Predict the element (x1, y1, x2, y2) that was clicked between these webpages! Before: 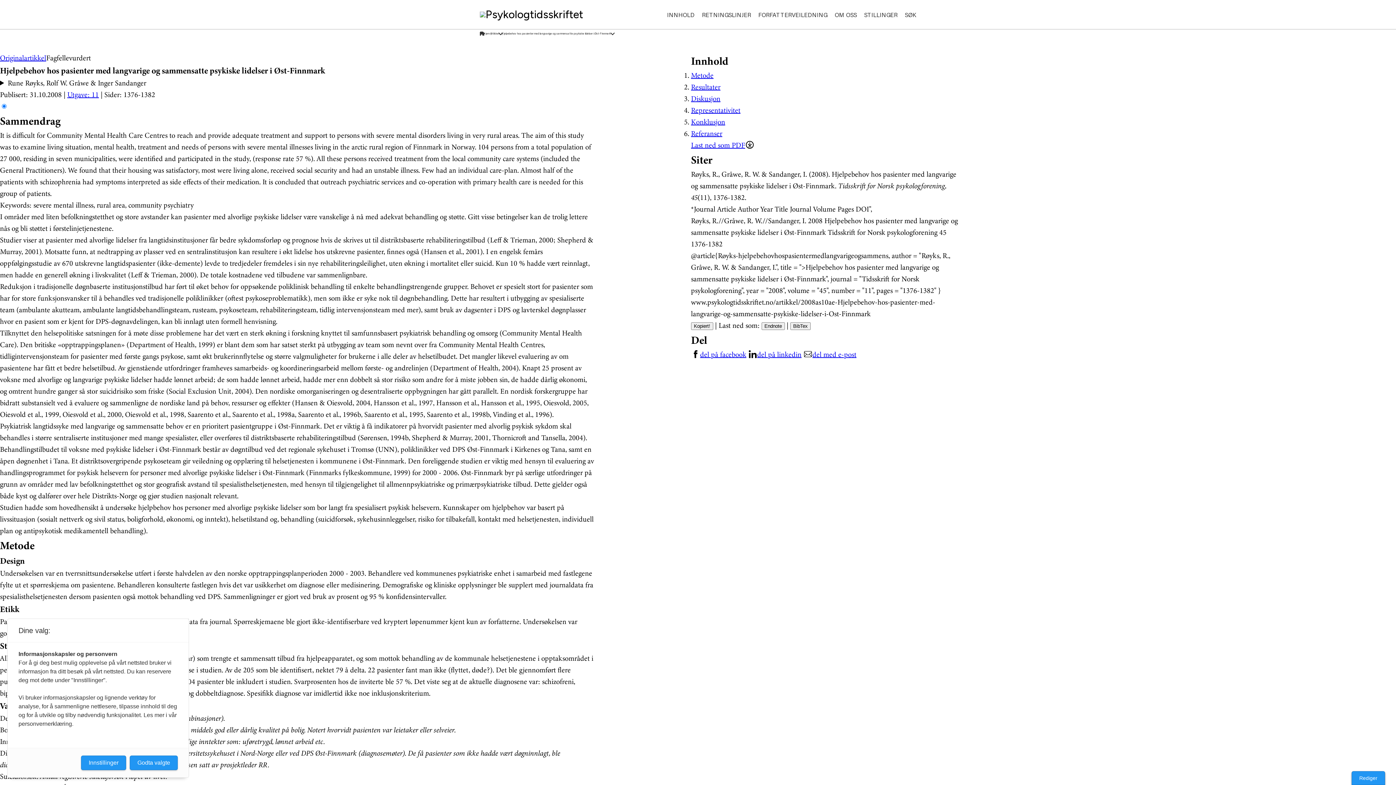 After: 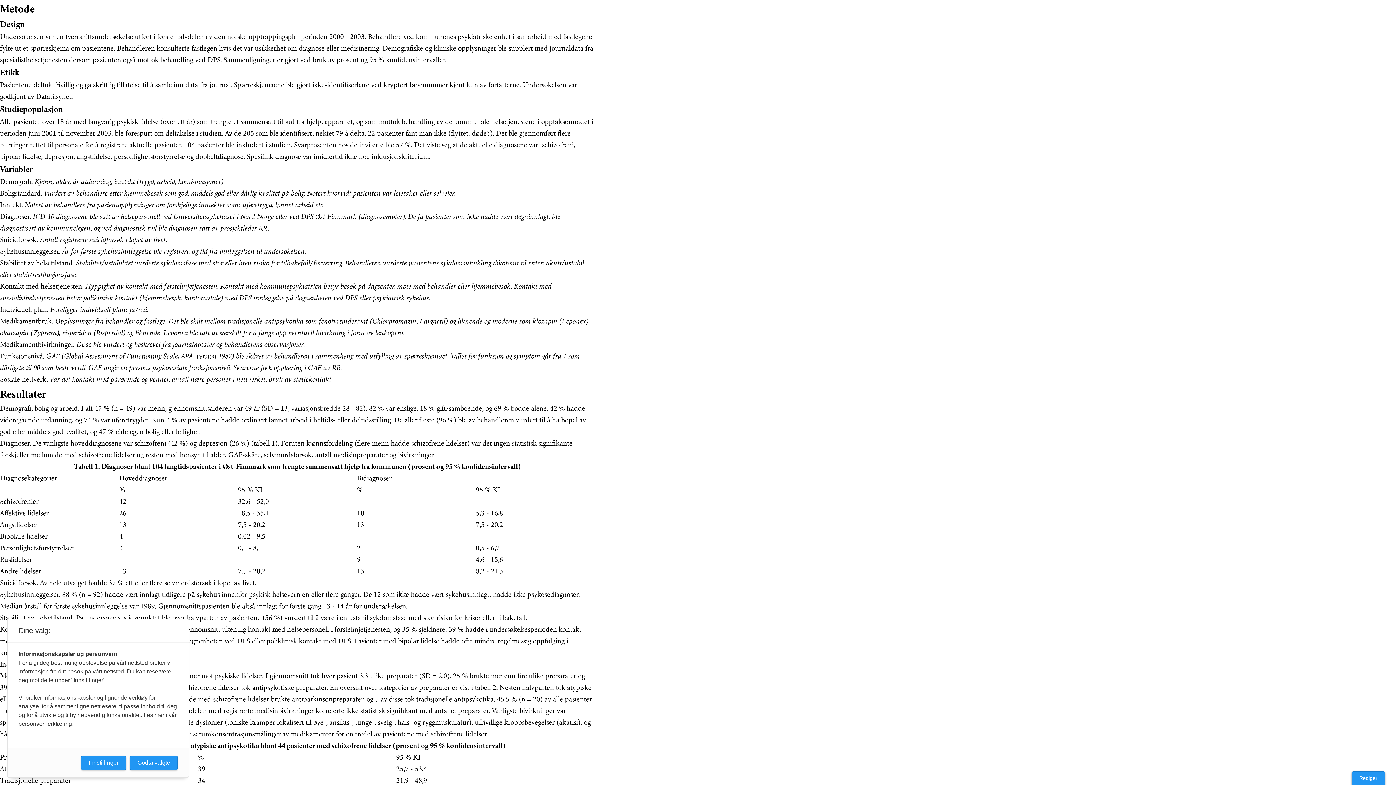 Action: label: Metode bbox: (691, 70, 713, 80)